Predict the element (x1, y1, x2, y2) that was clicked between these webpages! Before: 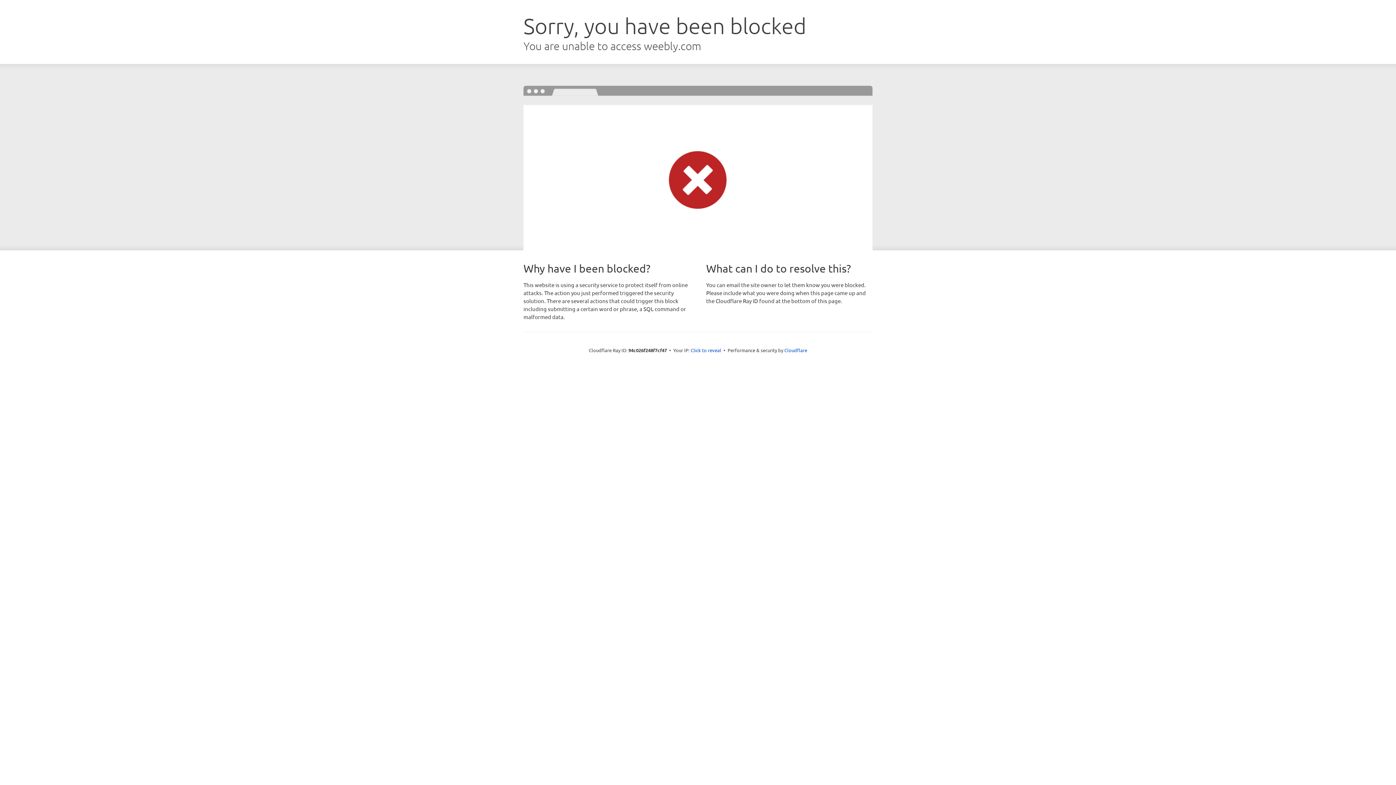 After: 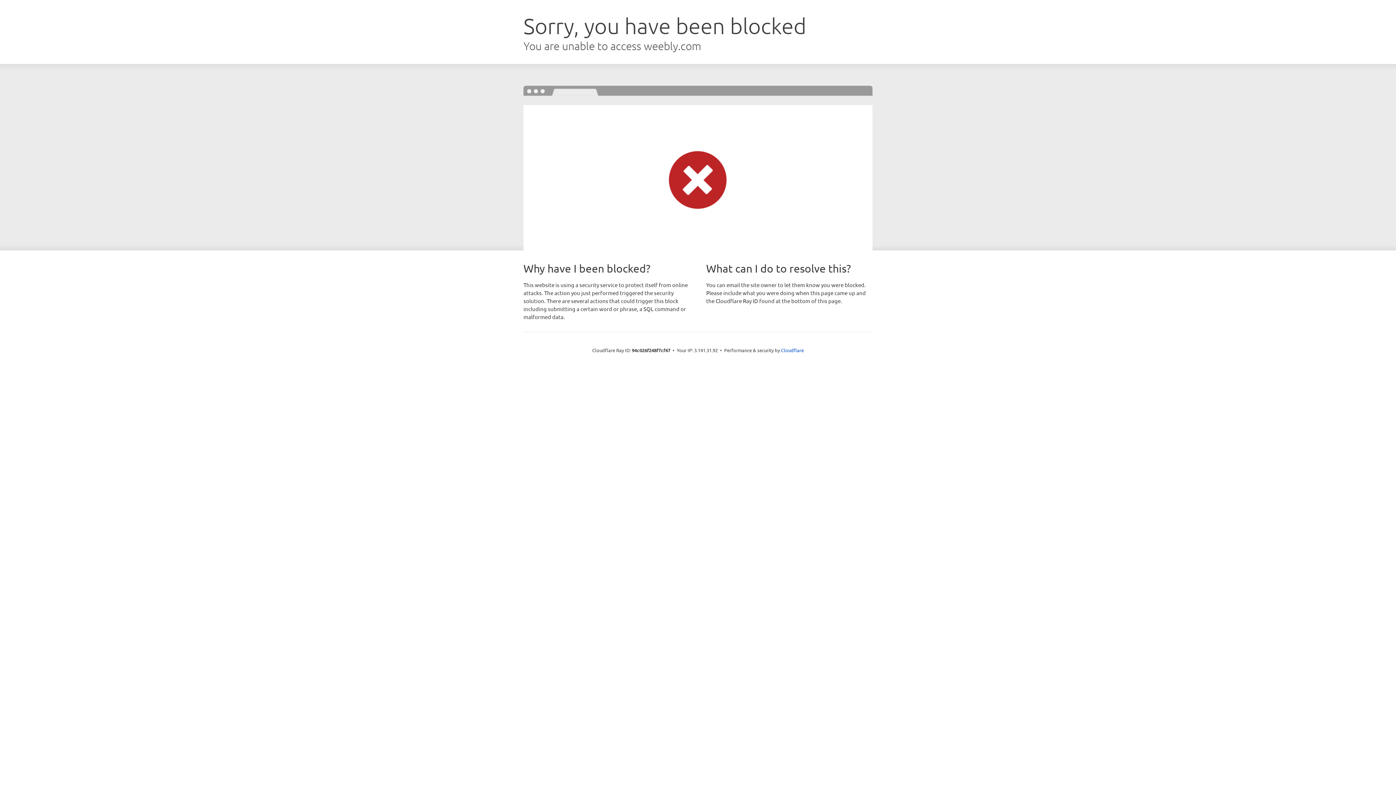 Action: bbox: (690, 346, 721, 353) label: Click to reveal